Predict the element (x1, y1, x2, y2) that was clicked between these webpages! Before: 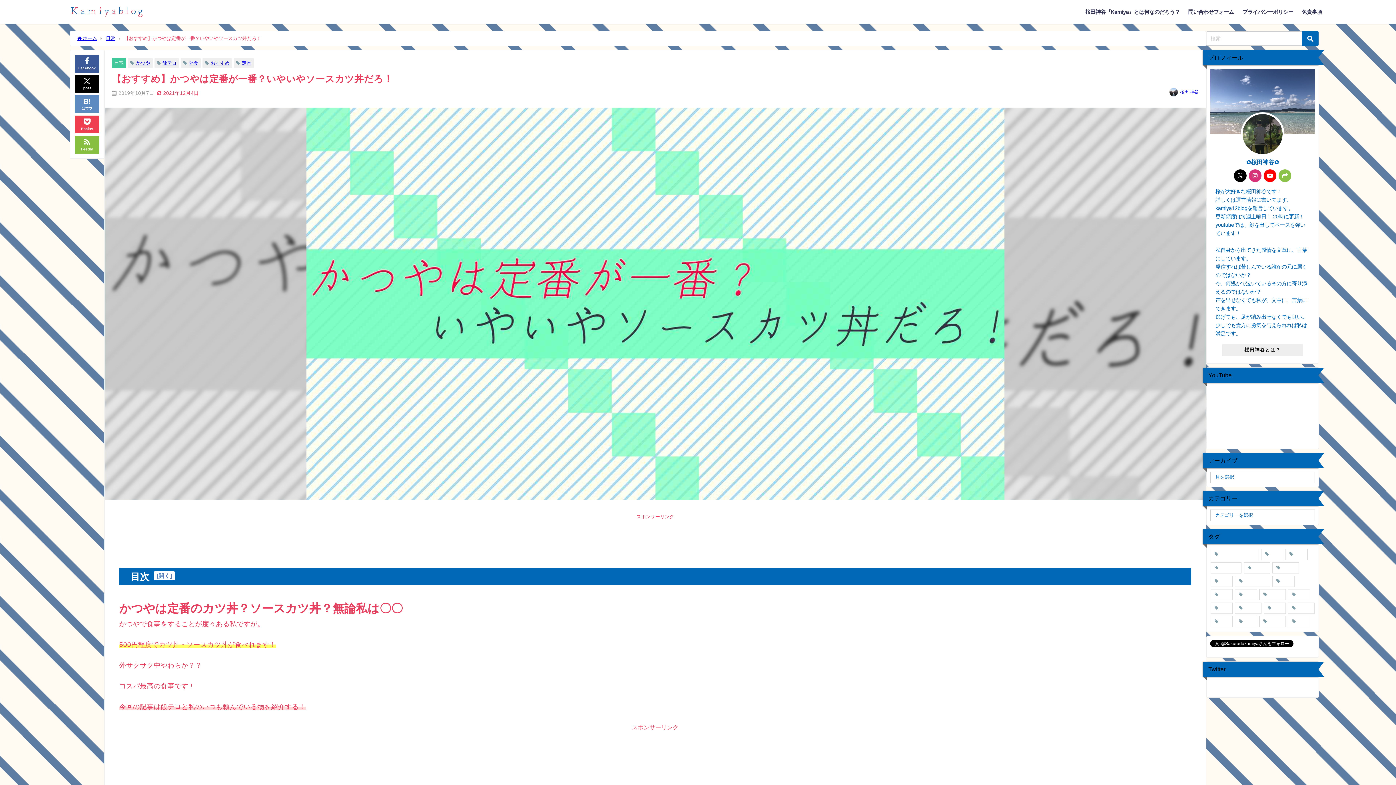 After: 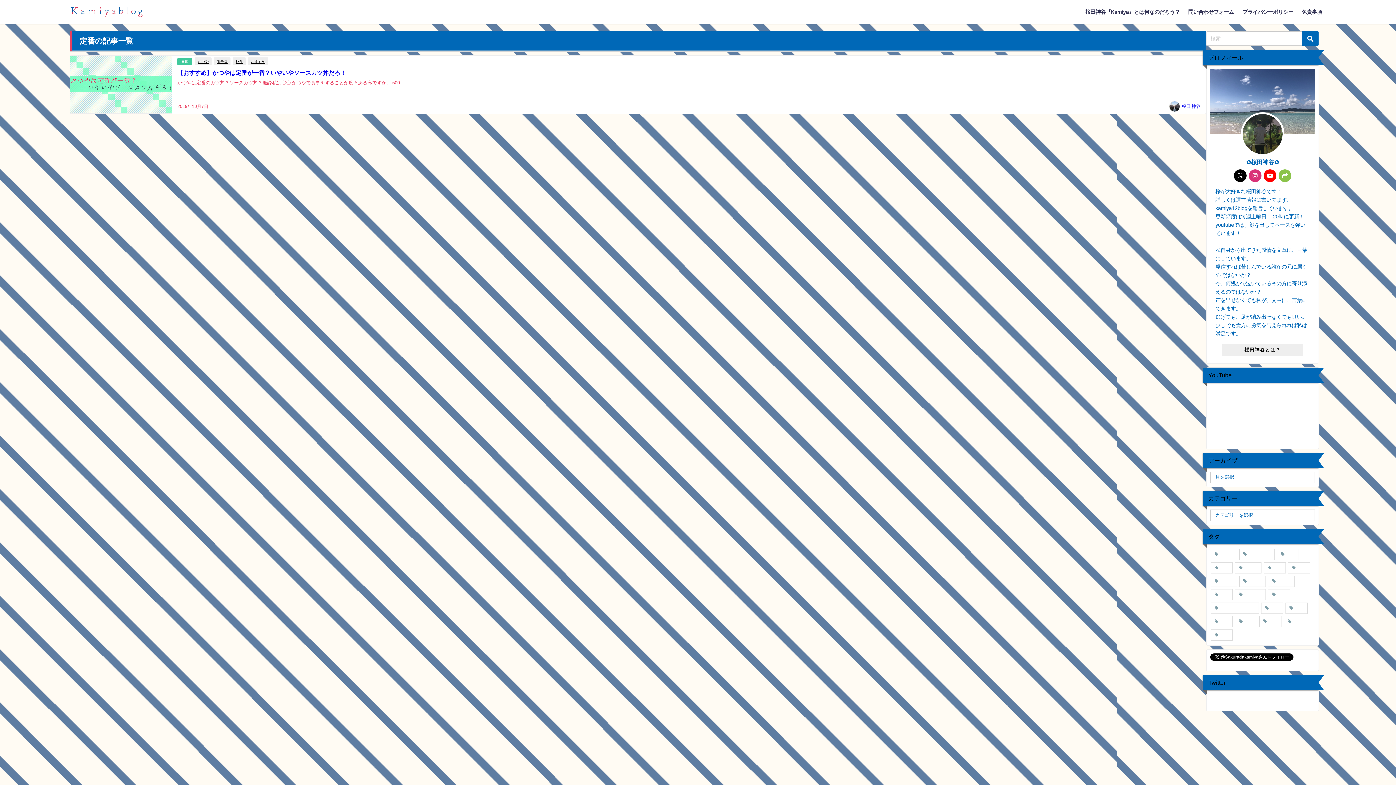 Action: bbox: (241, 60, 251, 65) label: 定番